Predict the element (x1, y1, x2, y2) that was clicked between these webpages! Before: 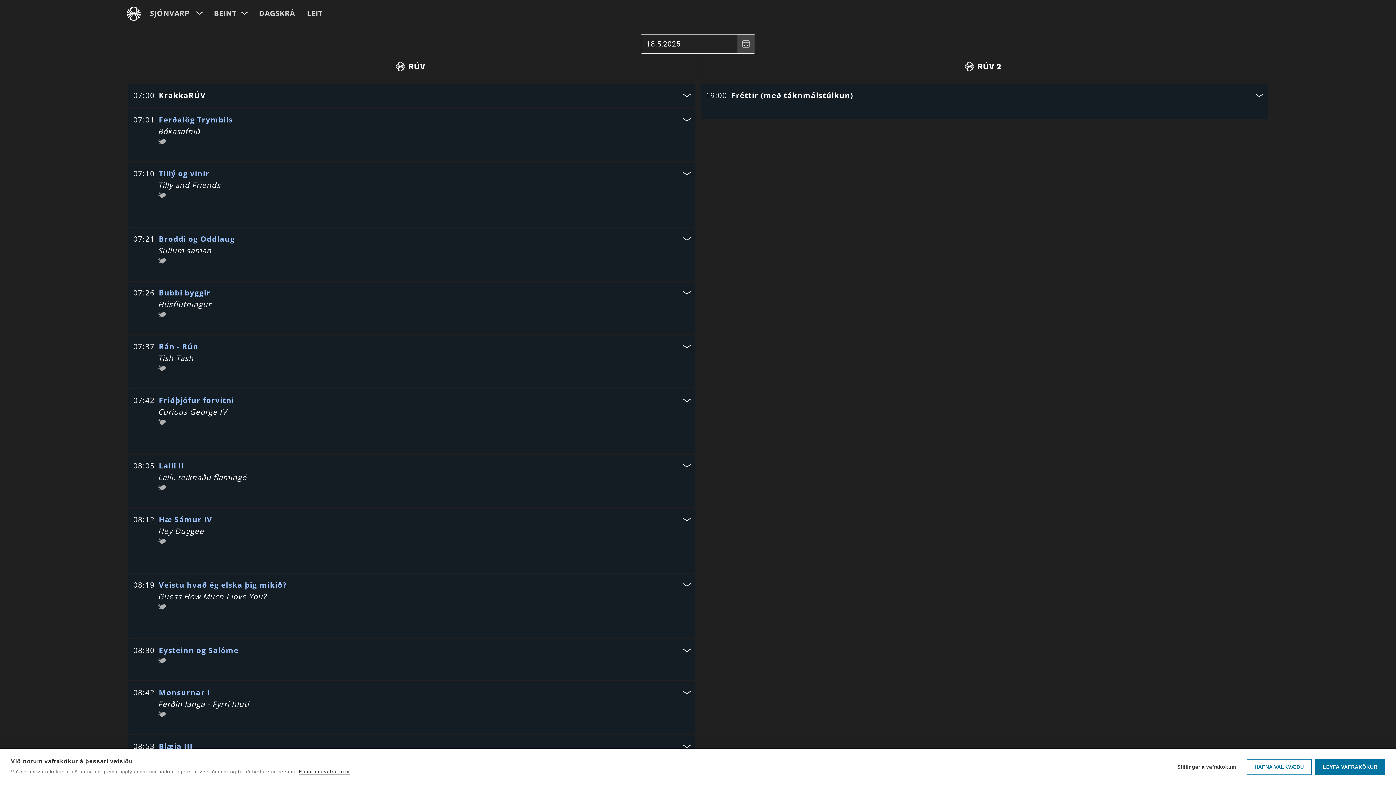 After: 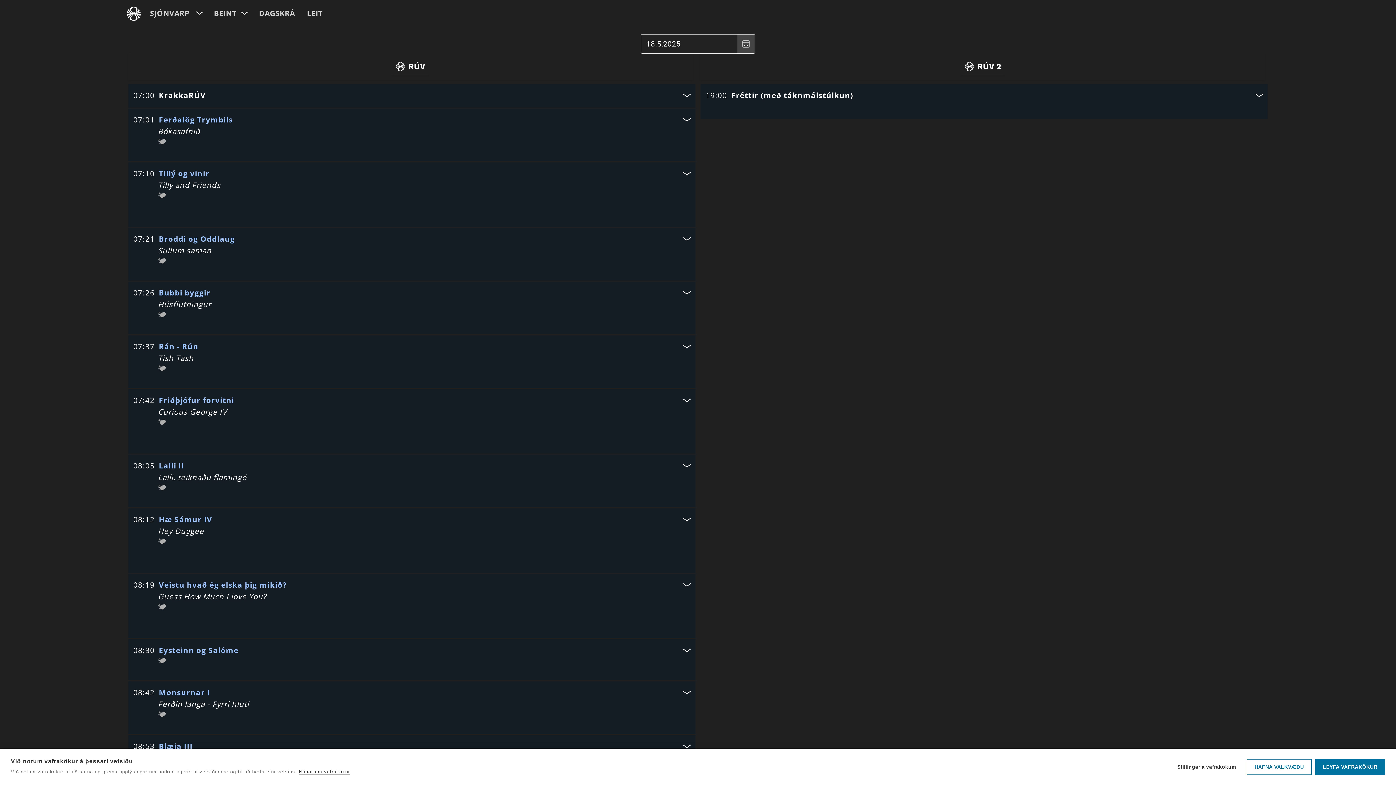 Action: bbox: (391, 52, 429, 80) label: RÚV